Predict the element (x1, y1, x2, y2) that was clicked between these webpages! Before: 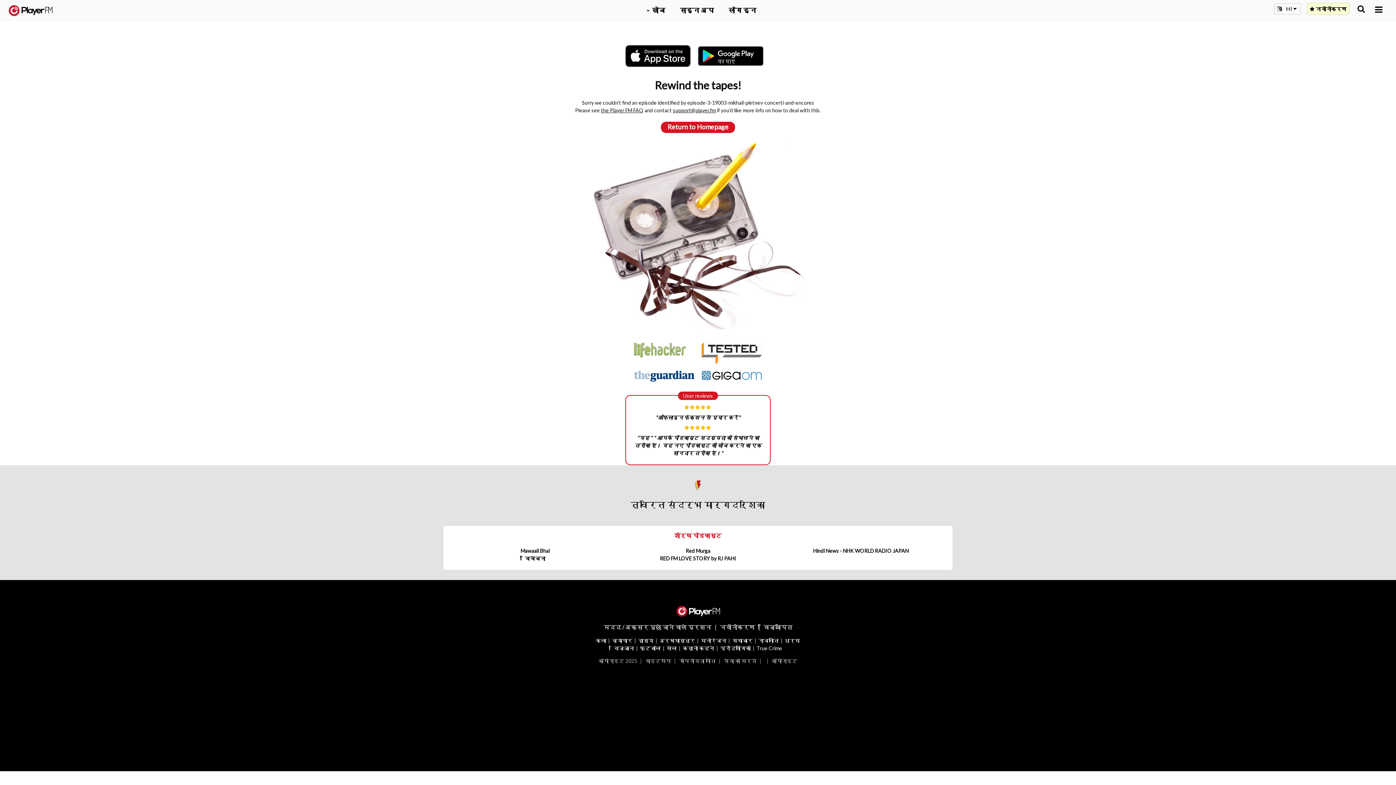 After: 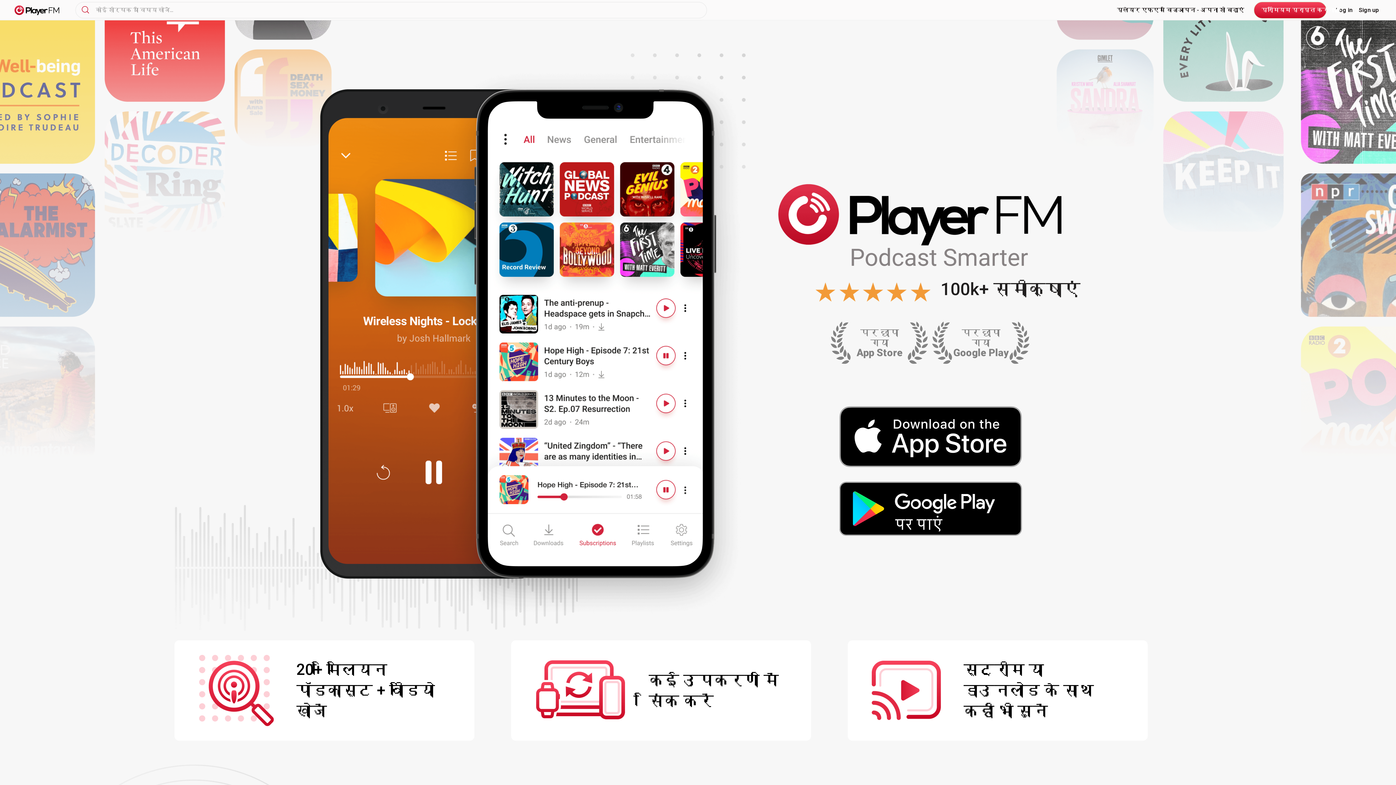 Action: bbox: (8, 5, 52, 15) label:  